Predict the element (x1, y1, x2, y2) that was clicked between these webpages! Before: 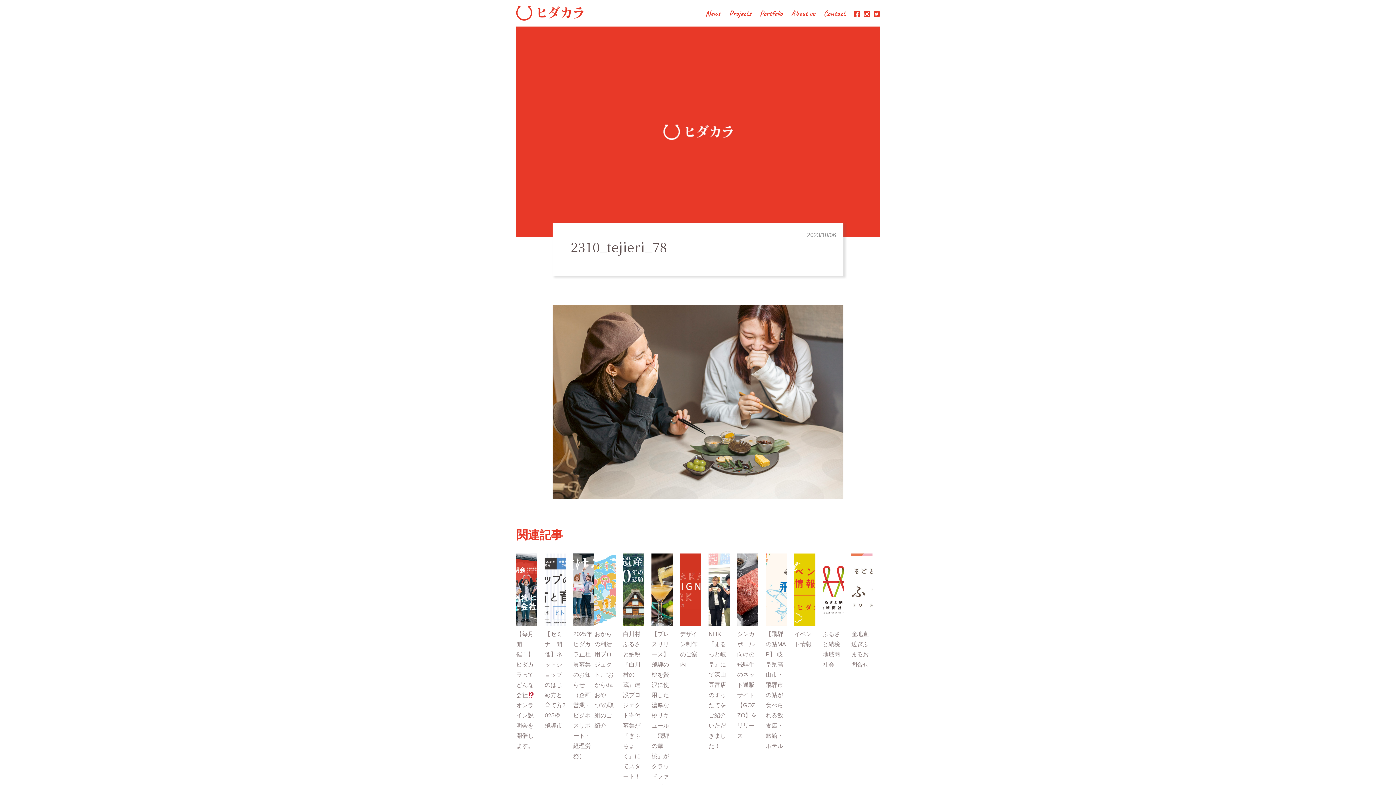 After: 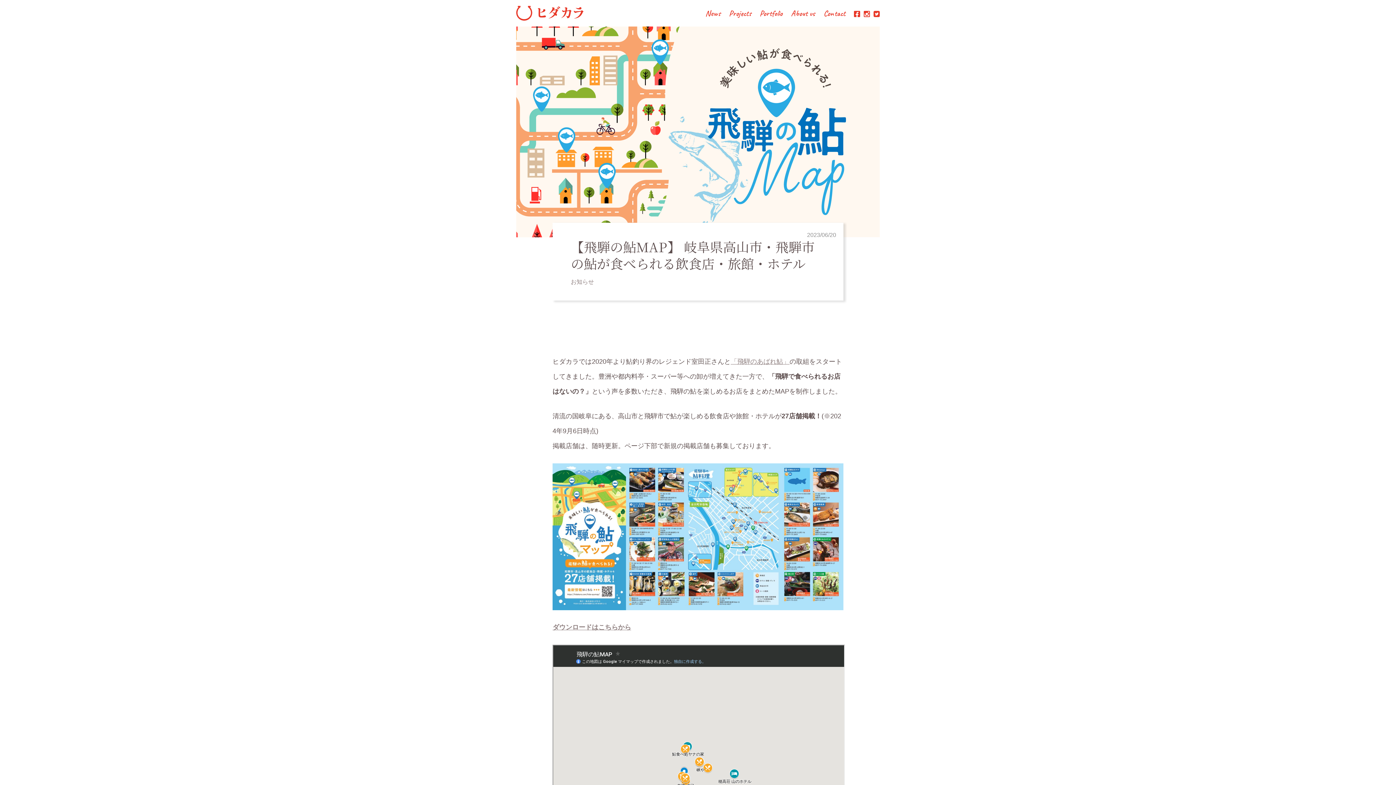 Action: bbox: (765, 553, 787, 751) label: 【飛騨の鮎MAP】 岐阜県高山市・飛騨市の鮎が食べられる飲食店・旅館・ホテル